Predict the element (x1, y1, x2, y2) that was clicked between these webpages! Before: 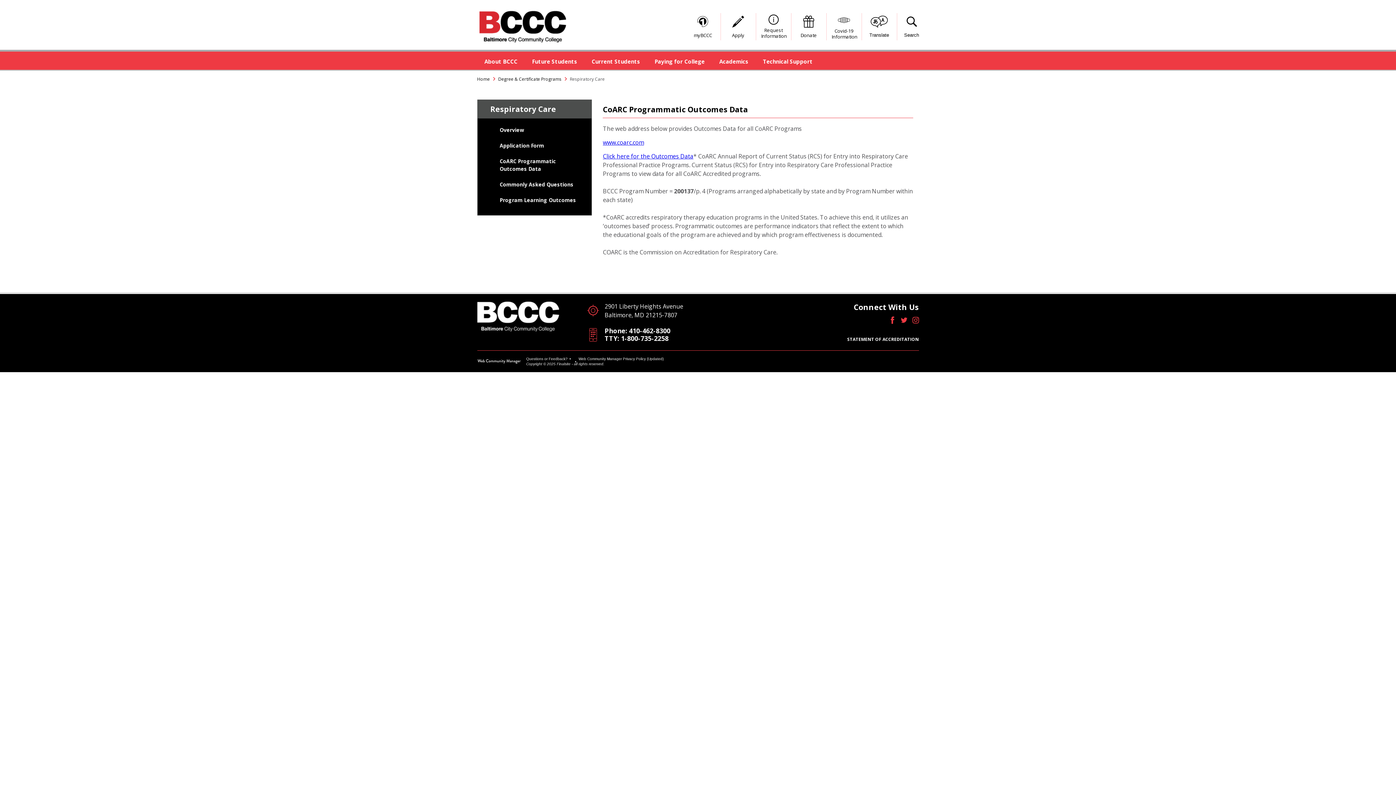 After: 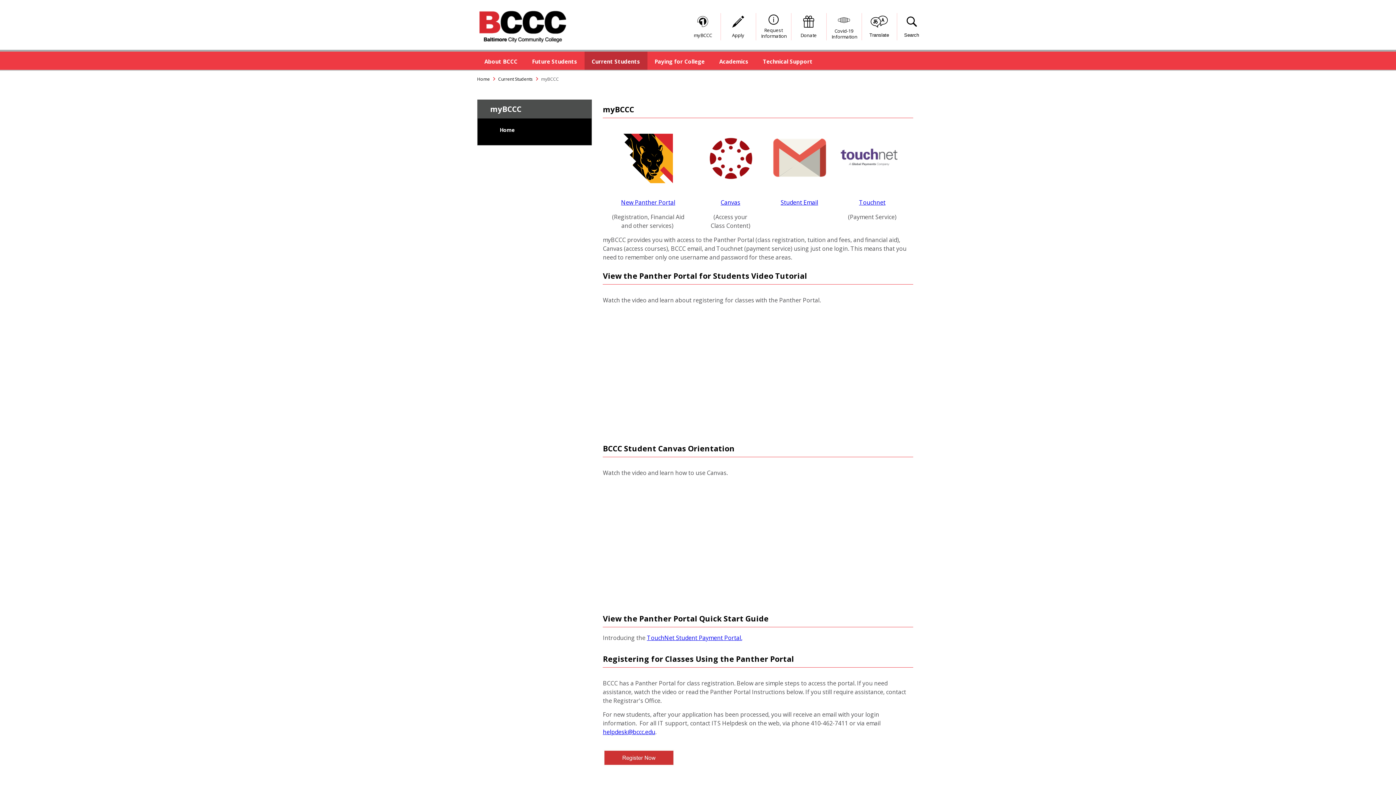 Action: bbox: (685, 13, 720, 40) label: myBCCC